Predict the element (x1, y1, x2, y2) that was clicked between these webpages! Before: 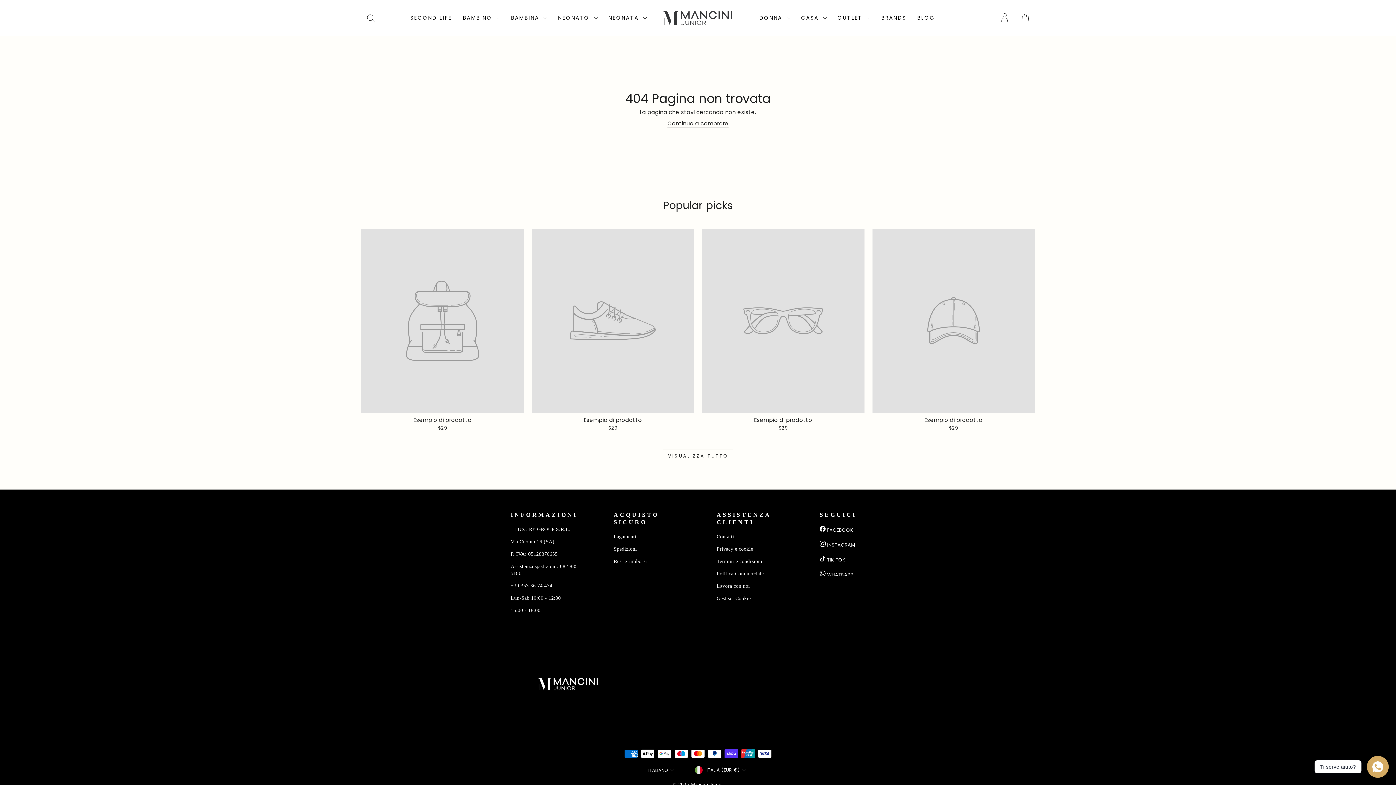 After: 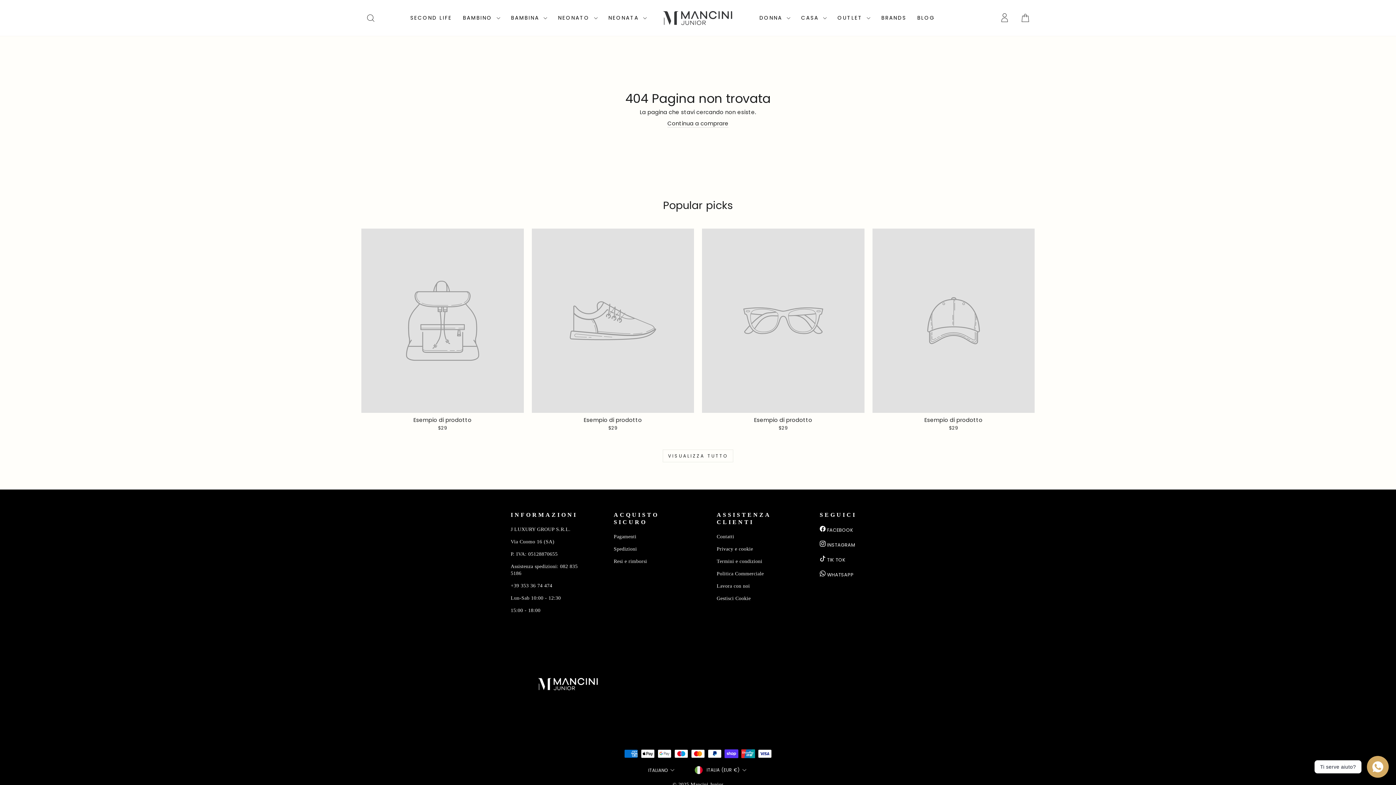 Action: label: Esempio di prodotto
$29 bbox: (361, 228, 523, 433)